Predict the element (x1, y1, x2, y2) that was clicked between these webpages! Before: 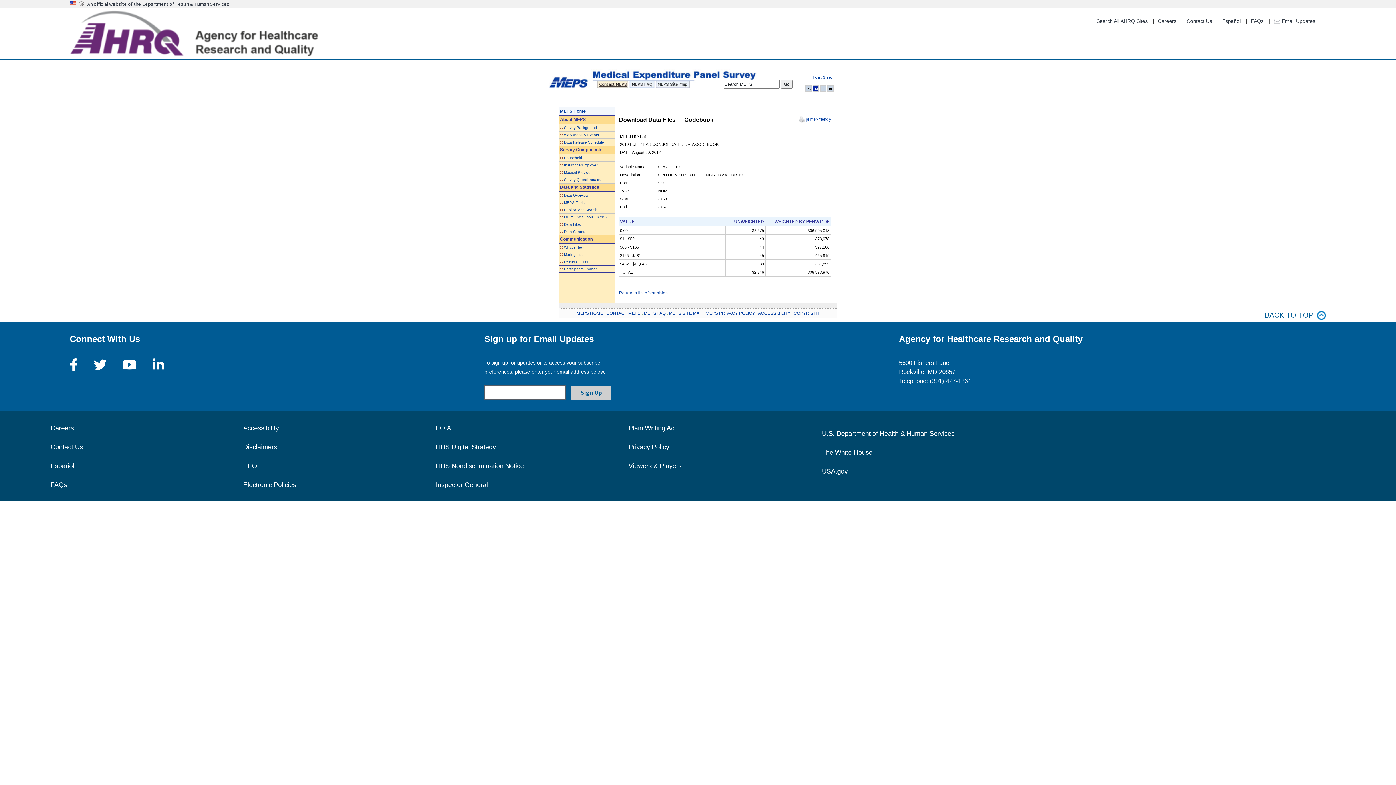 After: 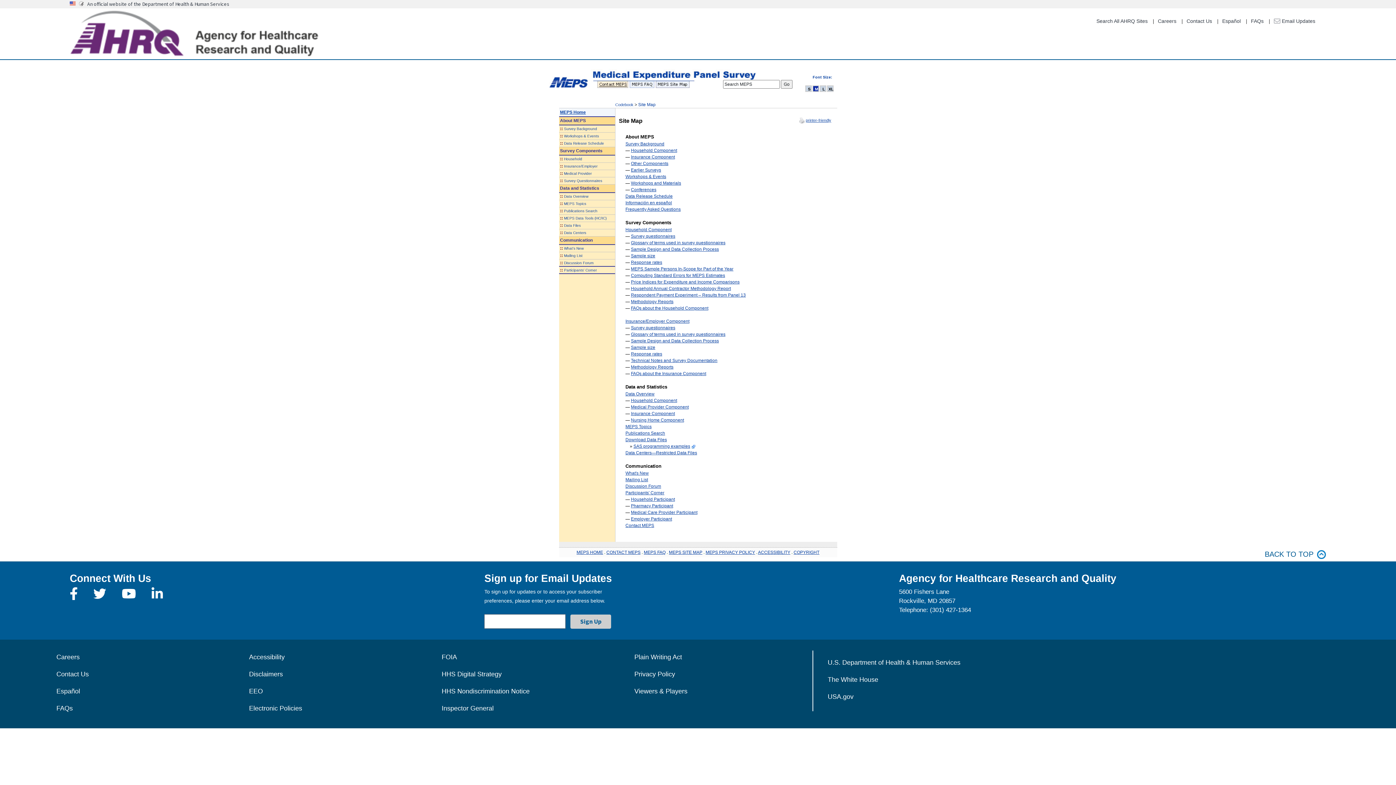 Action: label: MEPS SITE MAP bbox: (669, 311, 702, 316)